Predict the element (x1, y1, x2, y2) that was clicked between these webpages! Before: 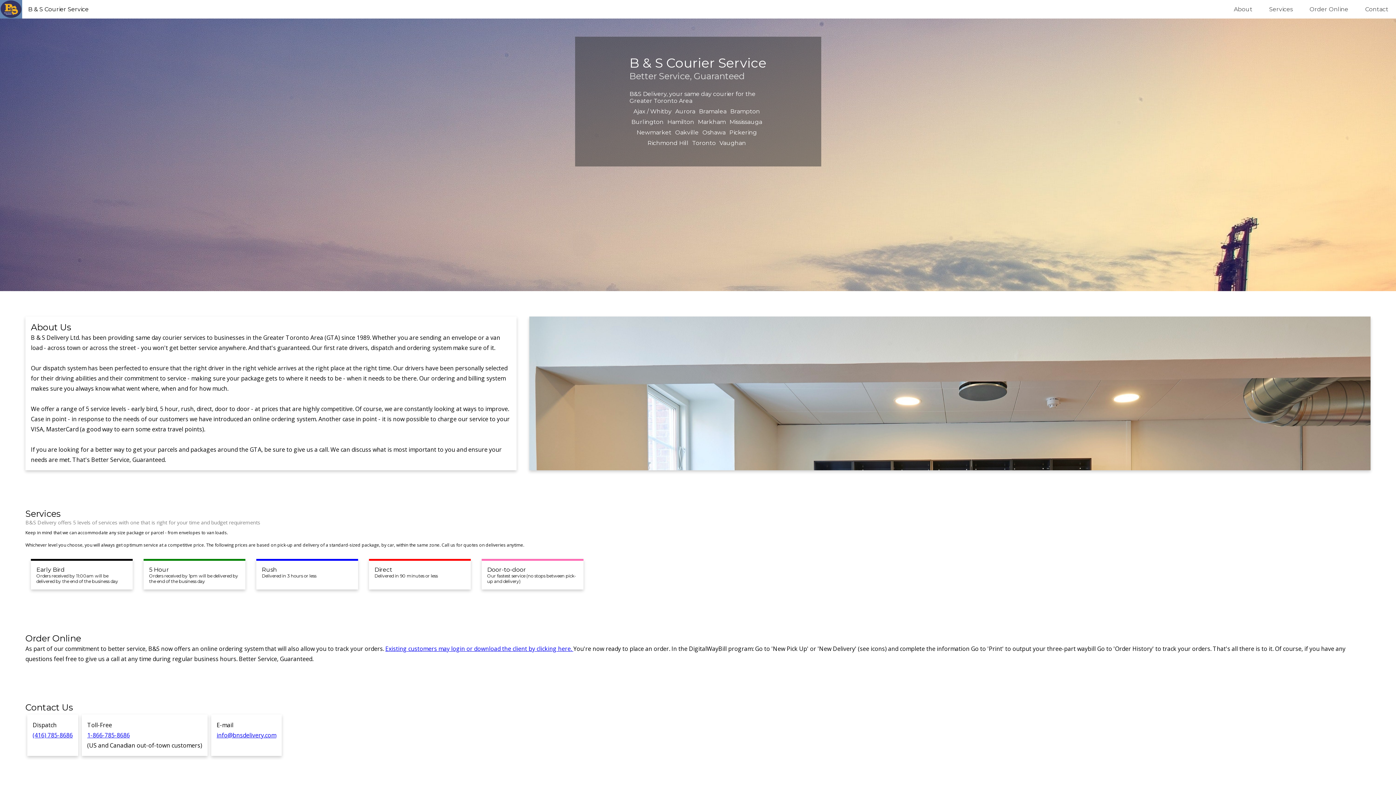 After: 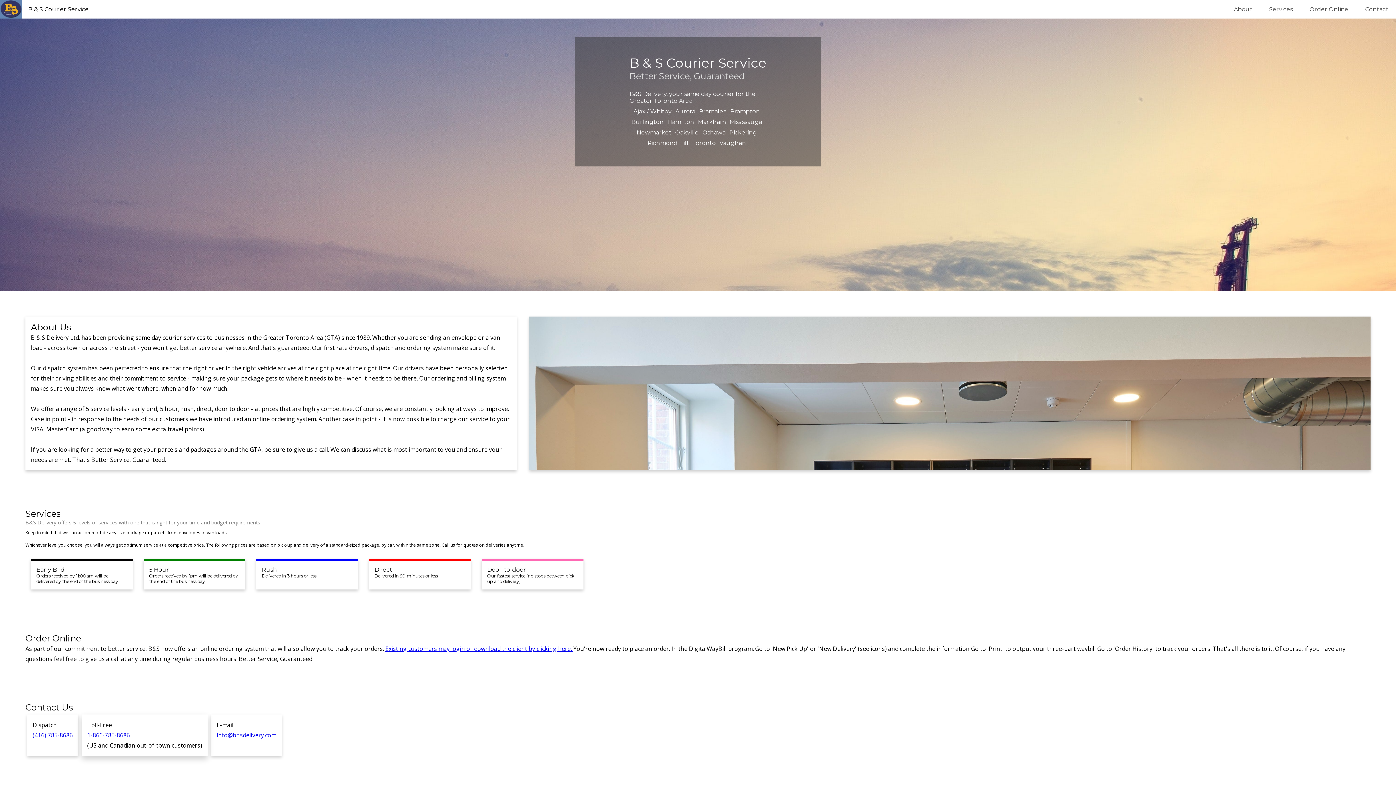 Action: bbox: (87, 731, 129, 739) label: 1-866-785-8686